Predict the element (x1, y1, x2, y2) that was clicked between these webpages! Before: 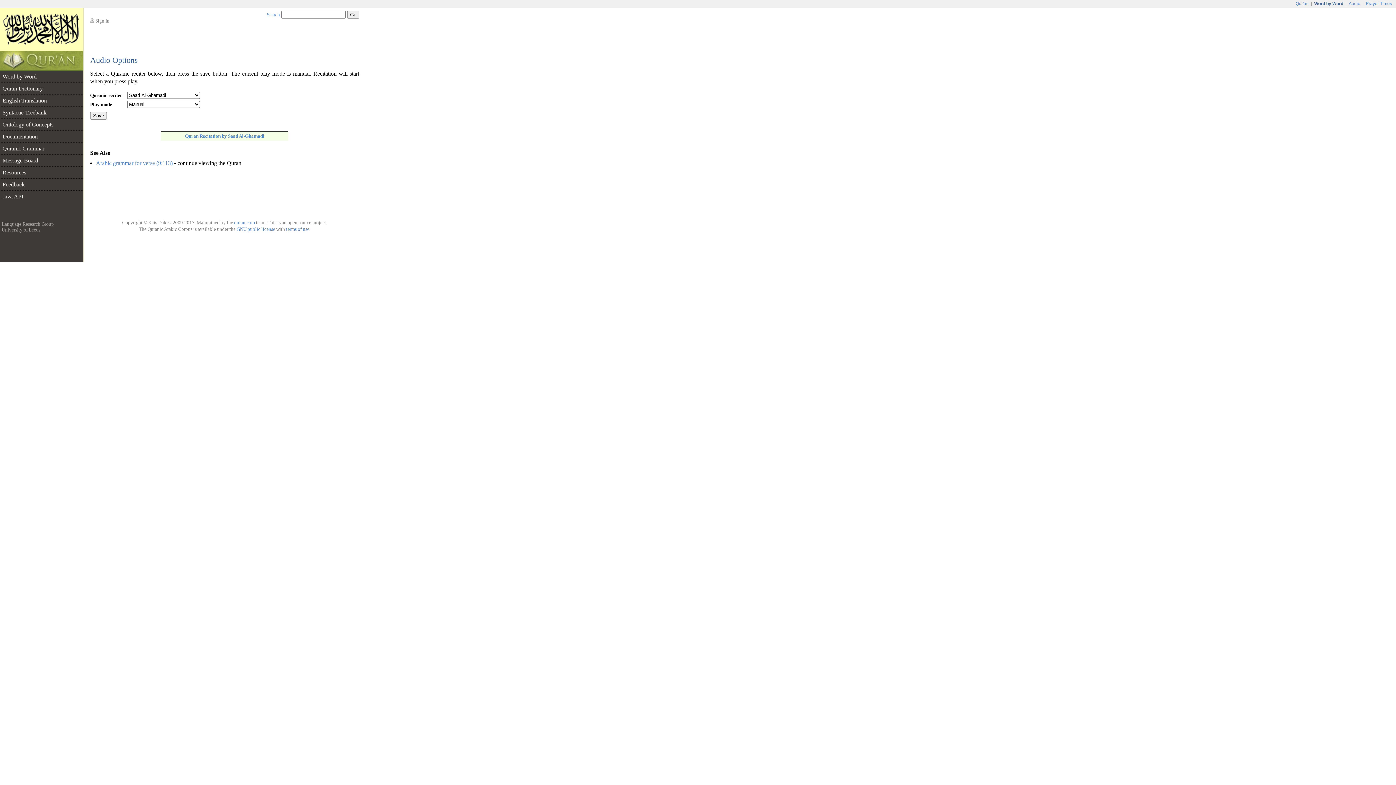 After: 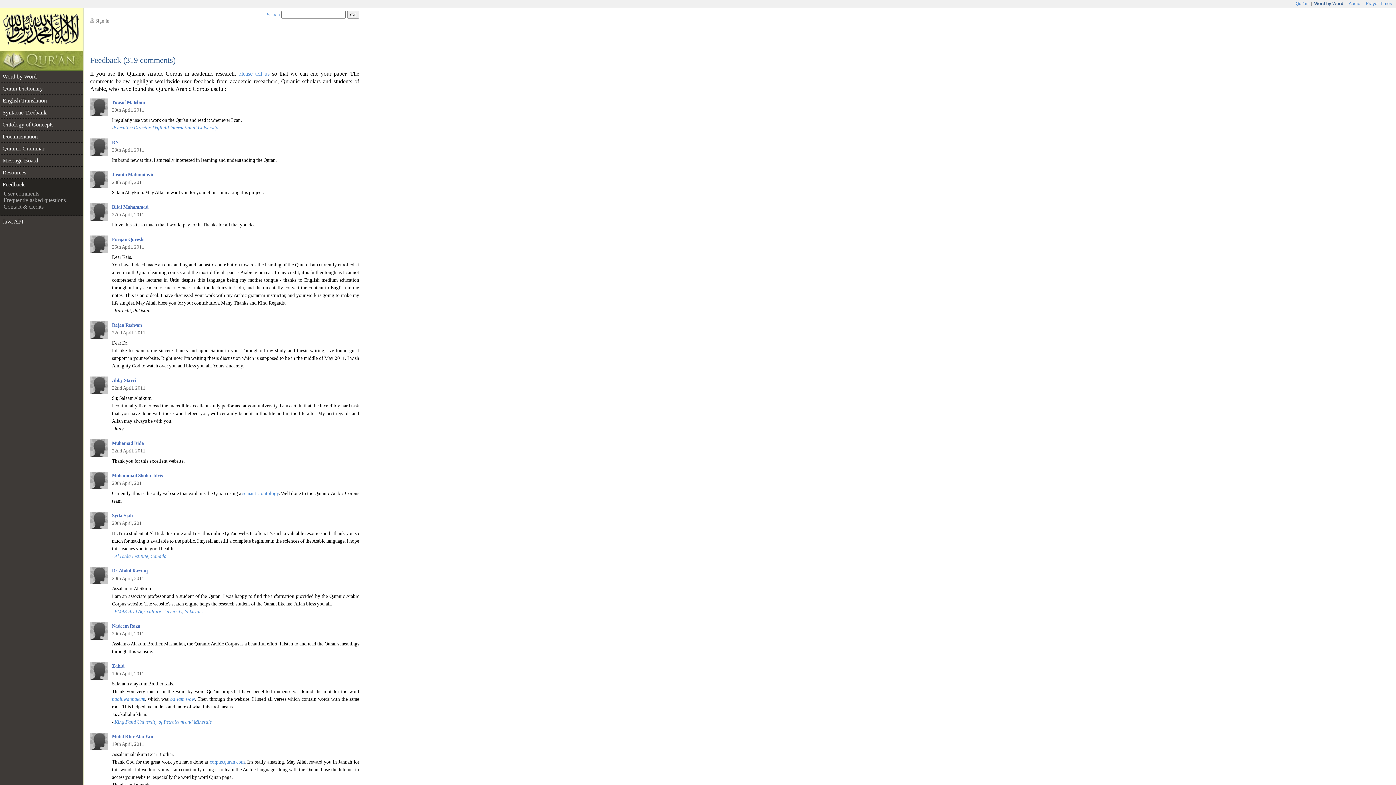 Action: label: Feedback bbox: (0, 178, 83, 190)